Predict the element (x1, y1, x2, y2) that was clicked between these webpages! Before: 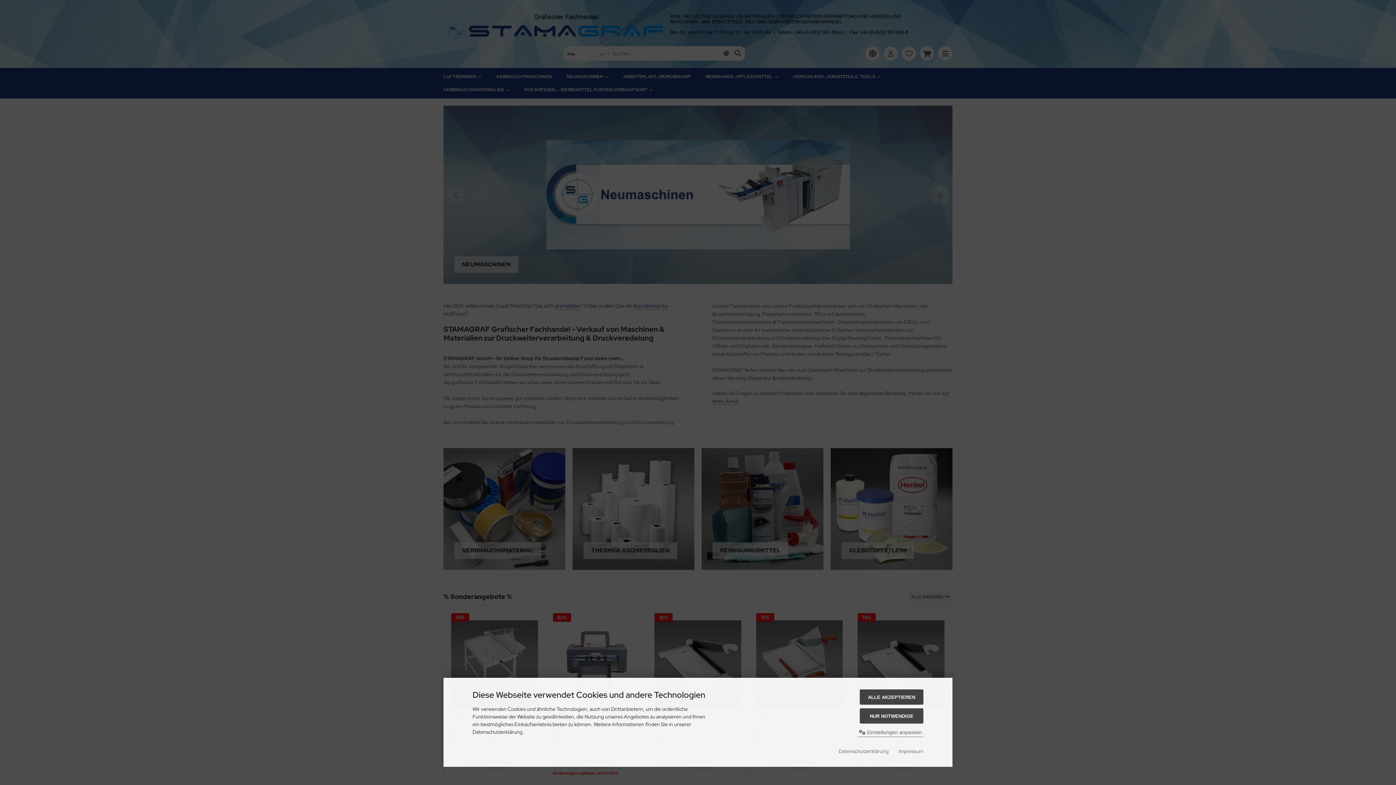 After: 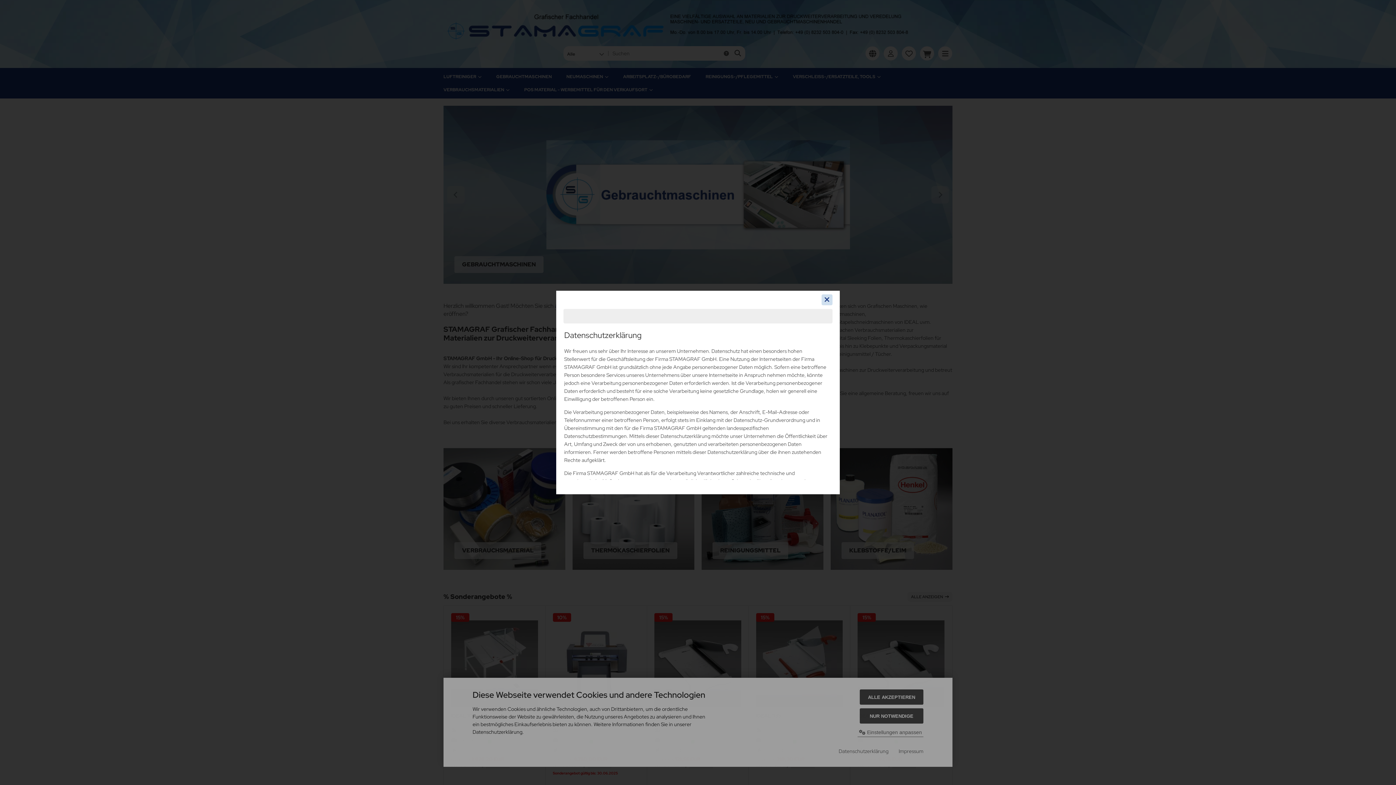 Action: label: Datenschutzerklärung bbox: (838, 747, 888, 755)